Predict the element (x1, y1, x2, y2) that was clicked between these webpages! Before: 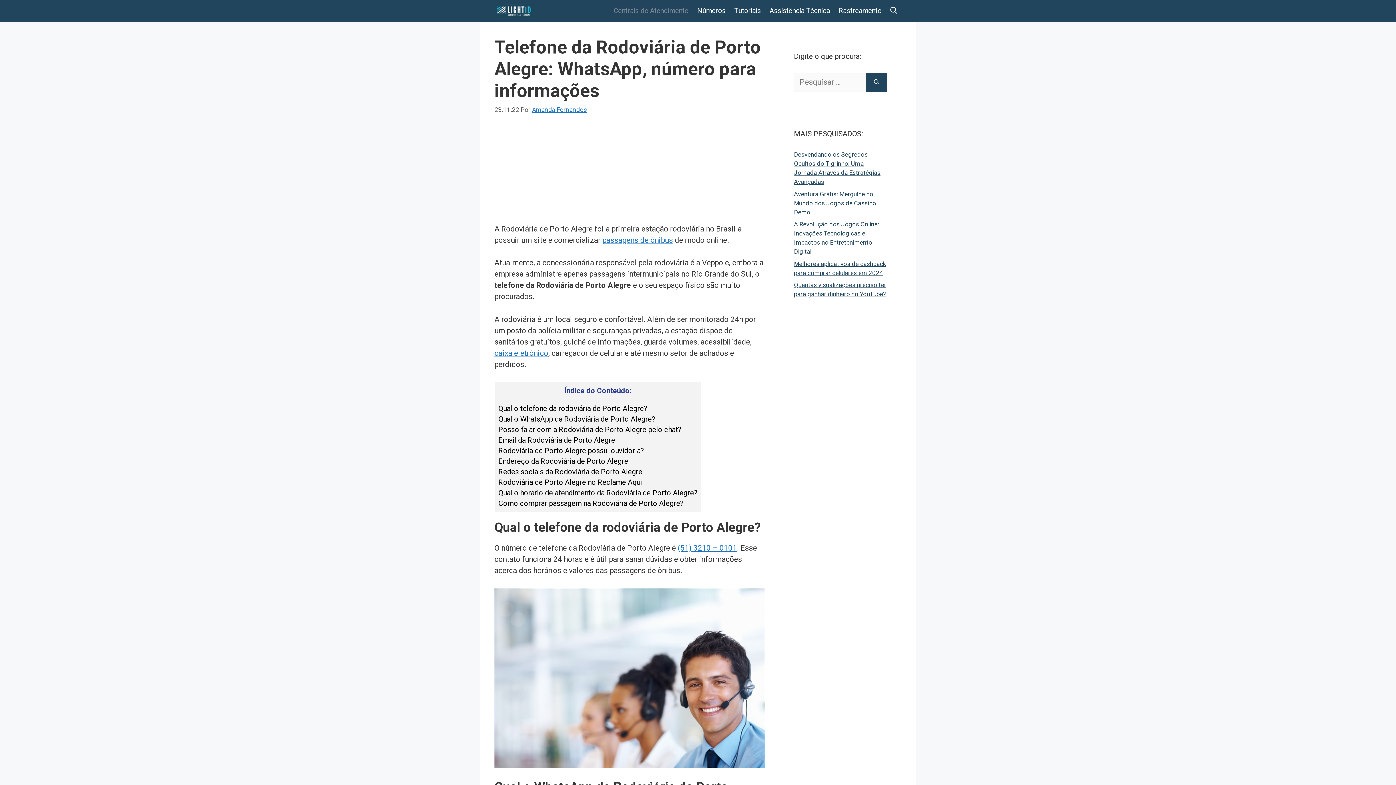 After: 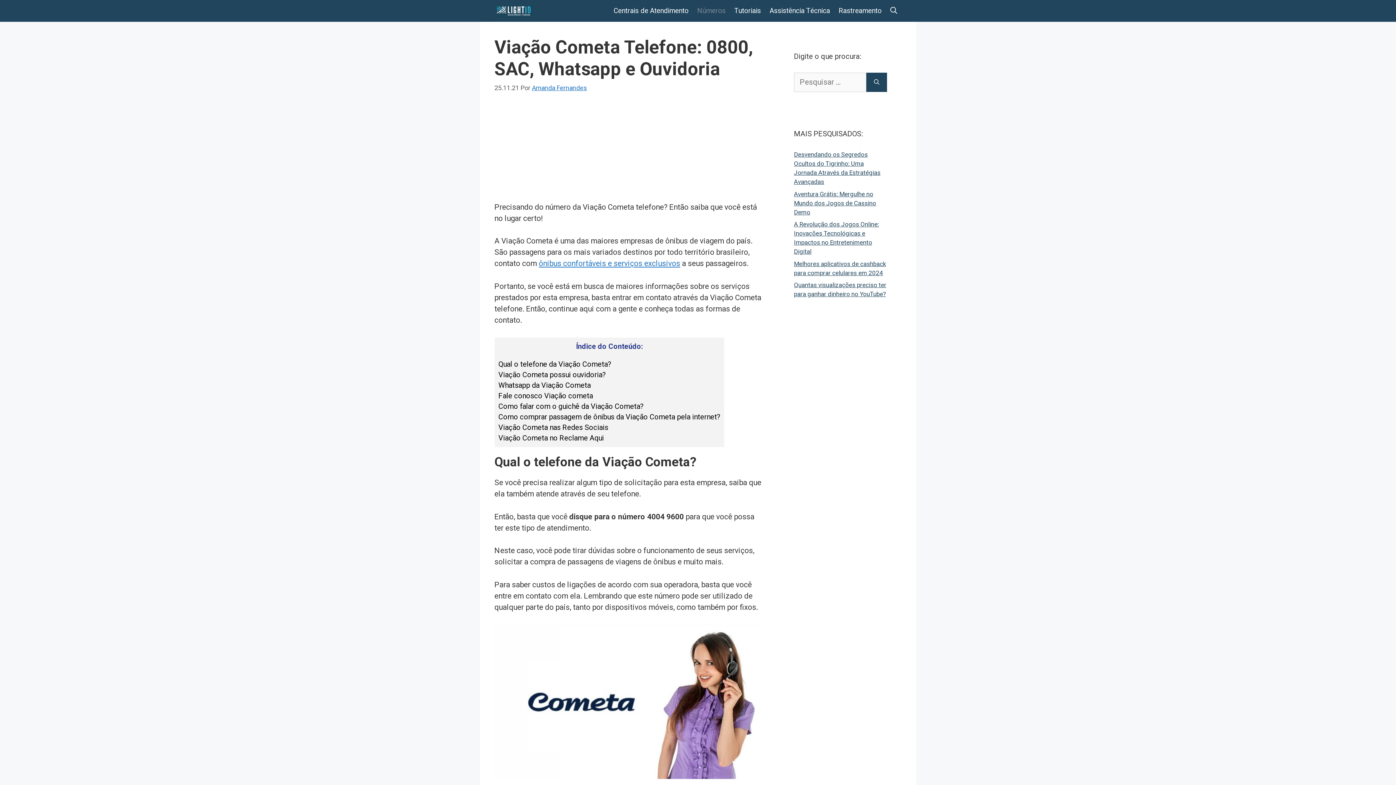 Action: bbox: (602, 235, 673, 244) label: passagens de ônibus